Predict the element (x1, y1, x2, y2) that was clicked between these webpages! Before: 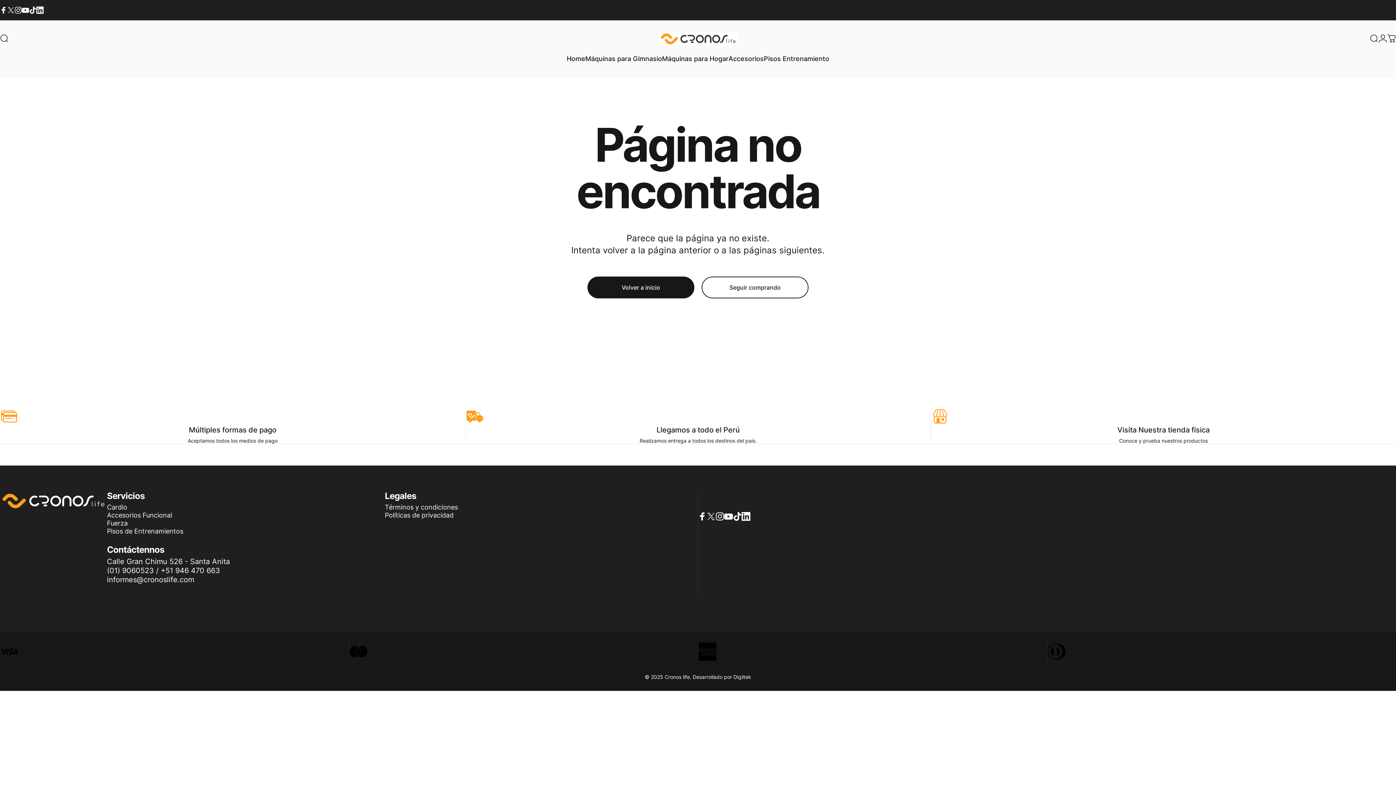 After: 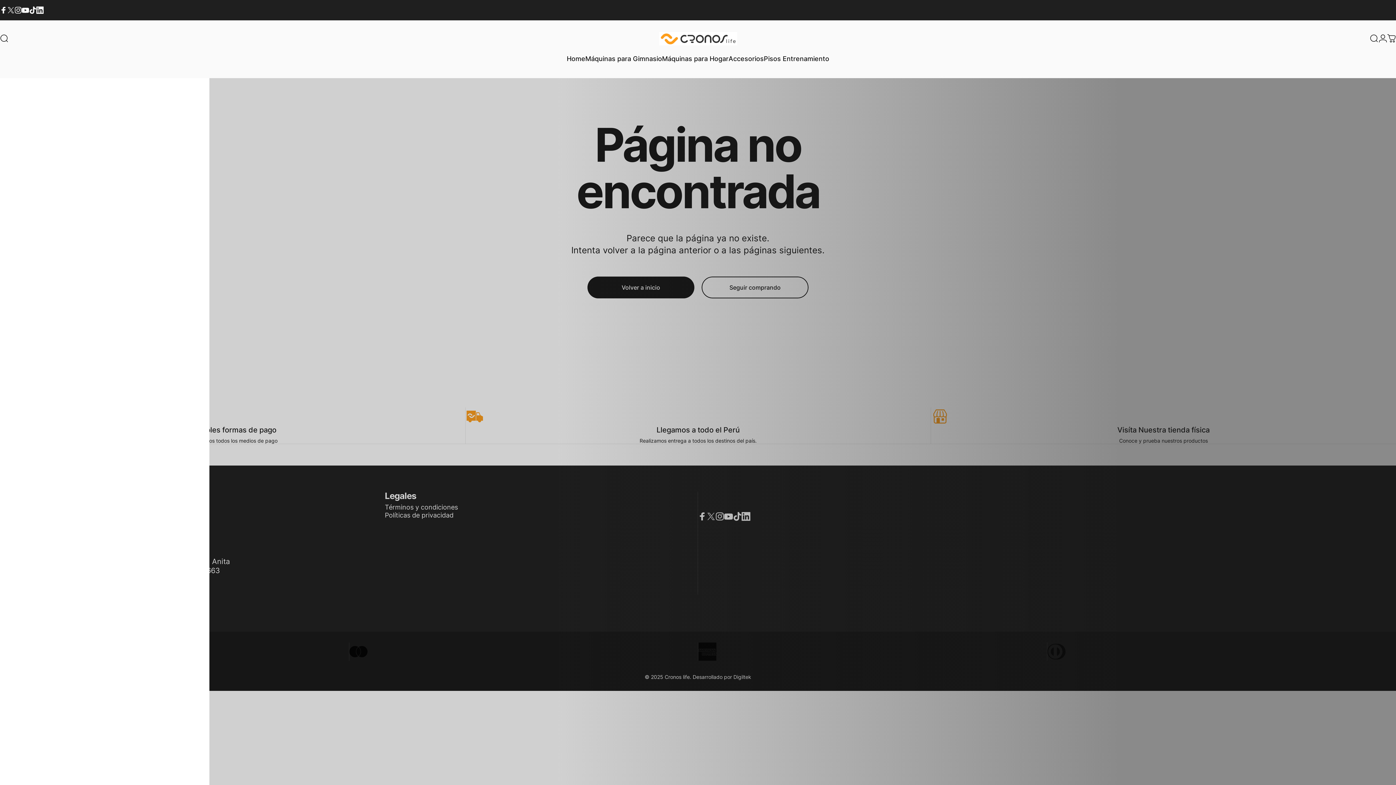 Action: bbox: (0, 34, 8, 43) label: Buscar